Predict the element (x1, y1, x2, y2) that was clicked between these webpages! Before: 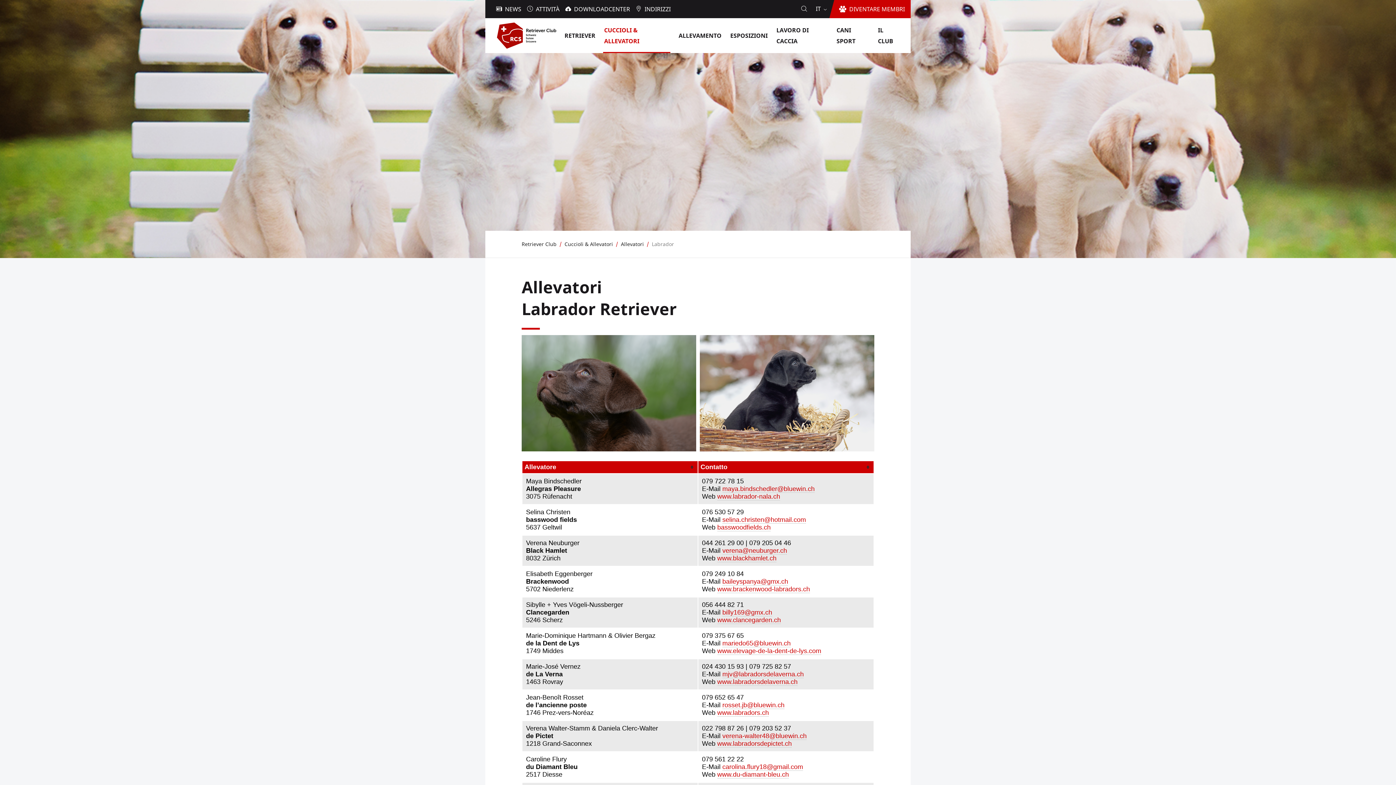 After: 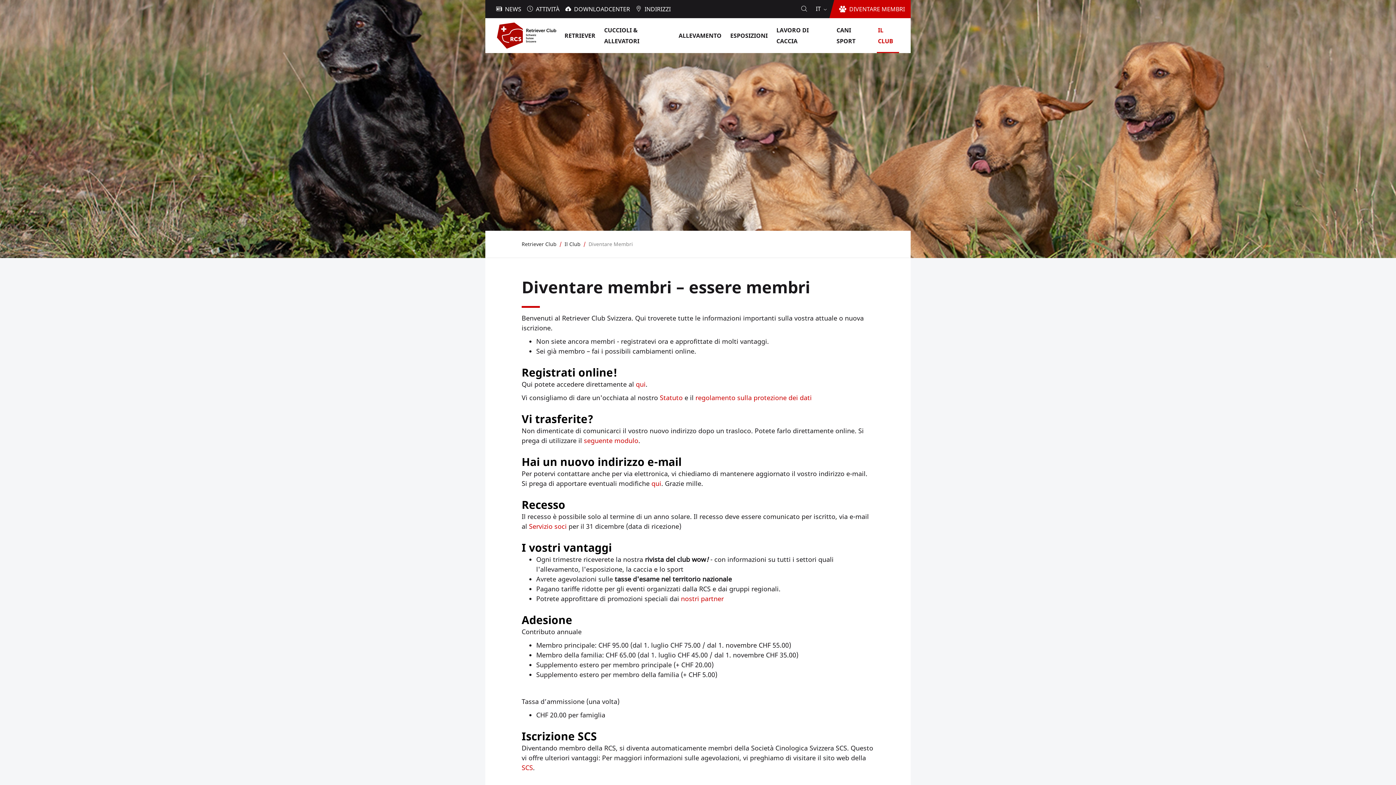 Action: label:  DIVENTARE MEMBRI bbox: (835, 0, 910, 18)